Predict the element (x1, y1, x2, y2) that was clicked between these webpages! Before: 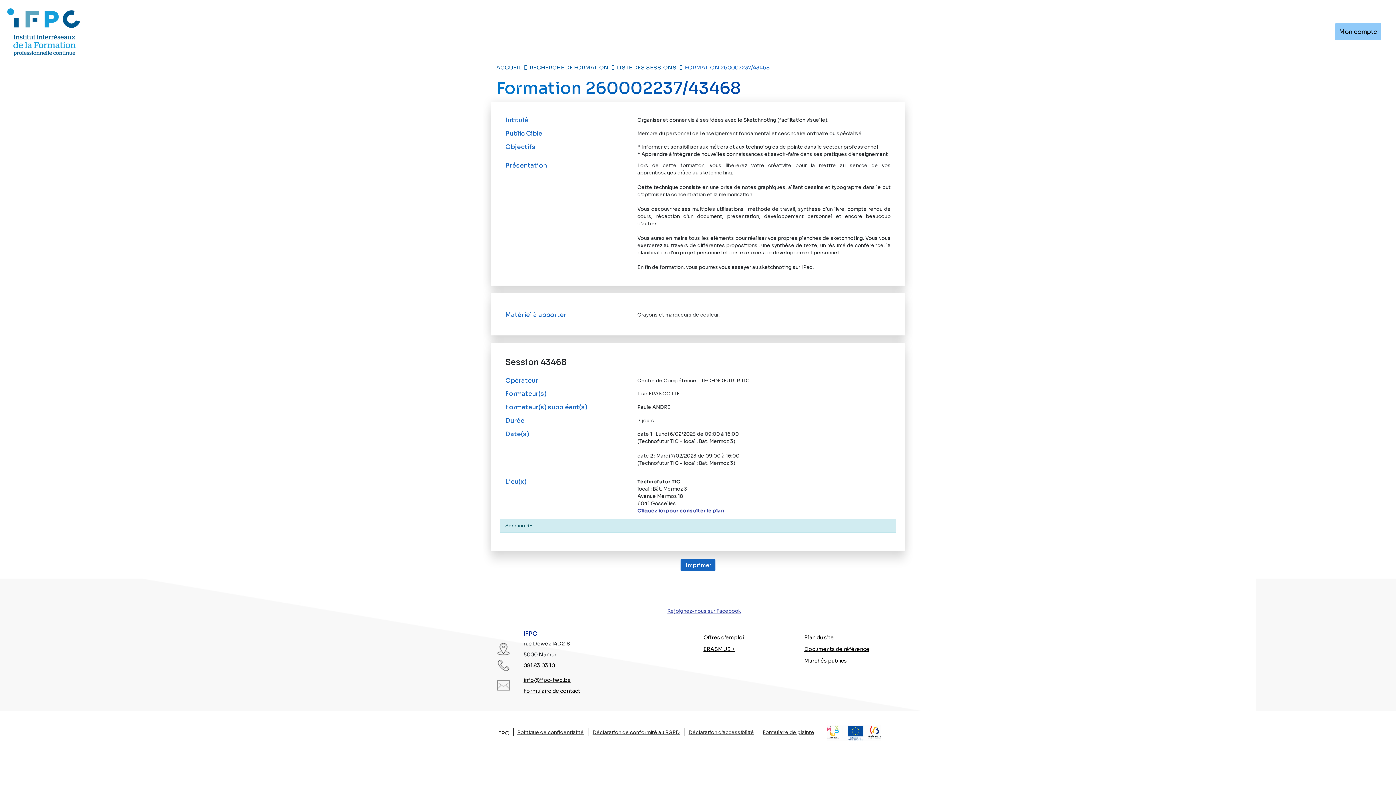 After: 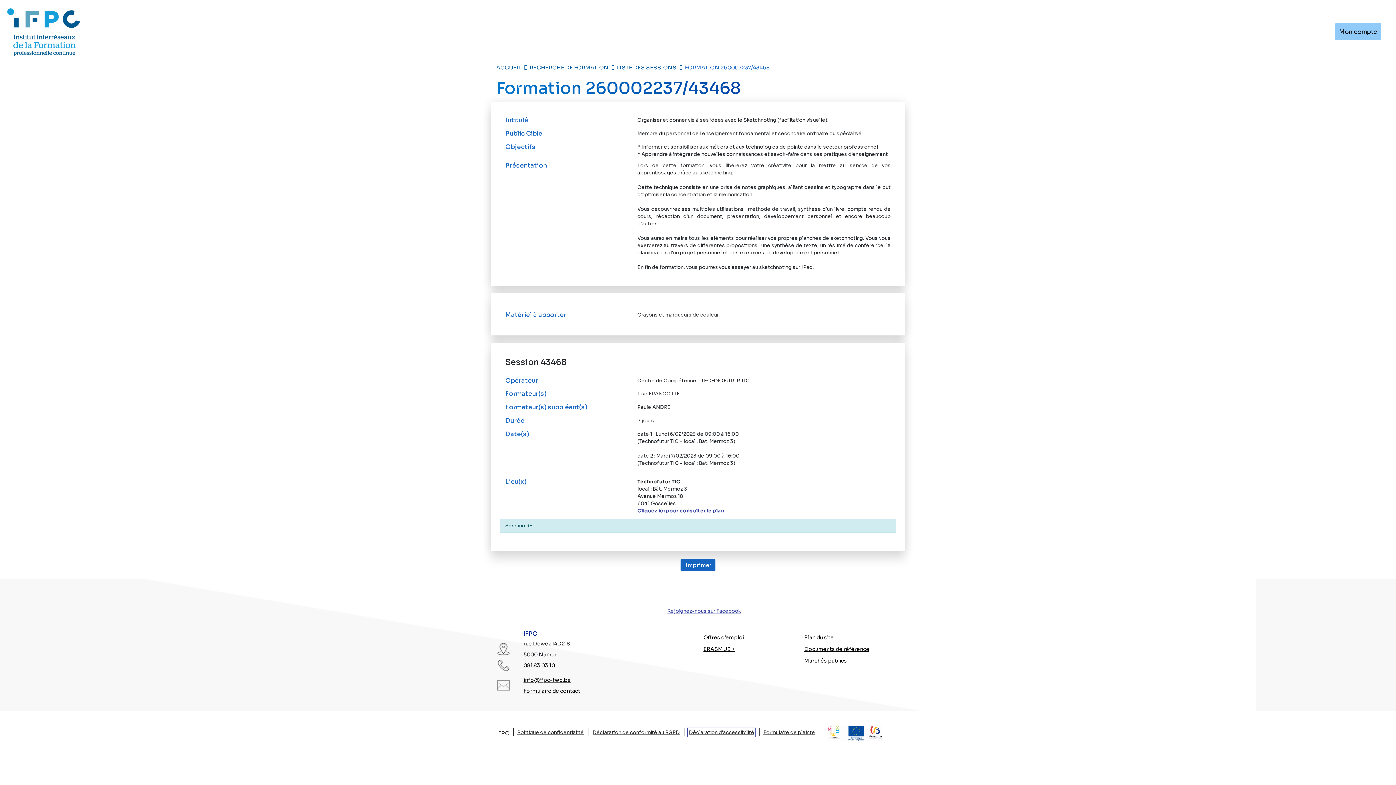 Action: label: Déclaration d'accessibilité bbox: (688, 729, 754, 735)